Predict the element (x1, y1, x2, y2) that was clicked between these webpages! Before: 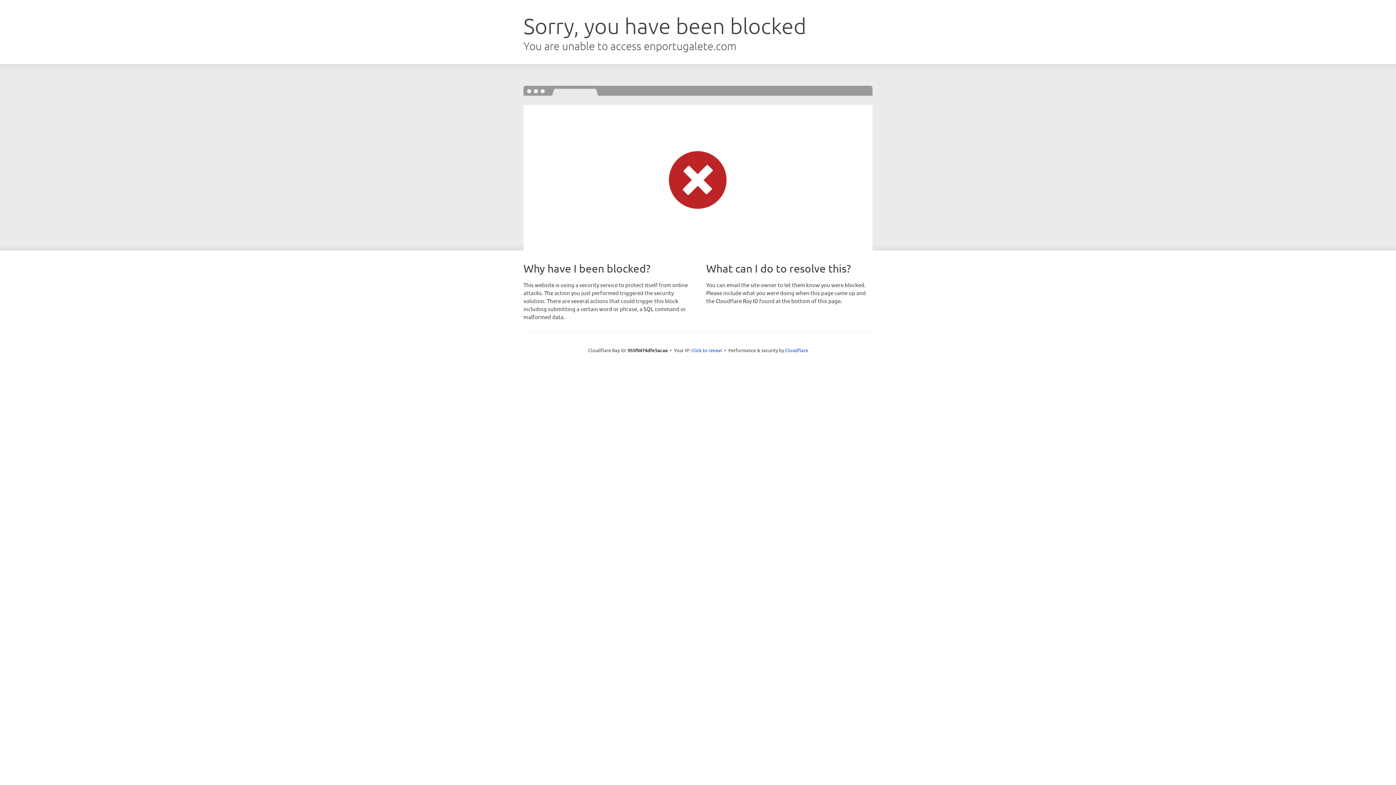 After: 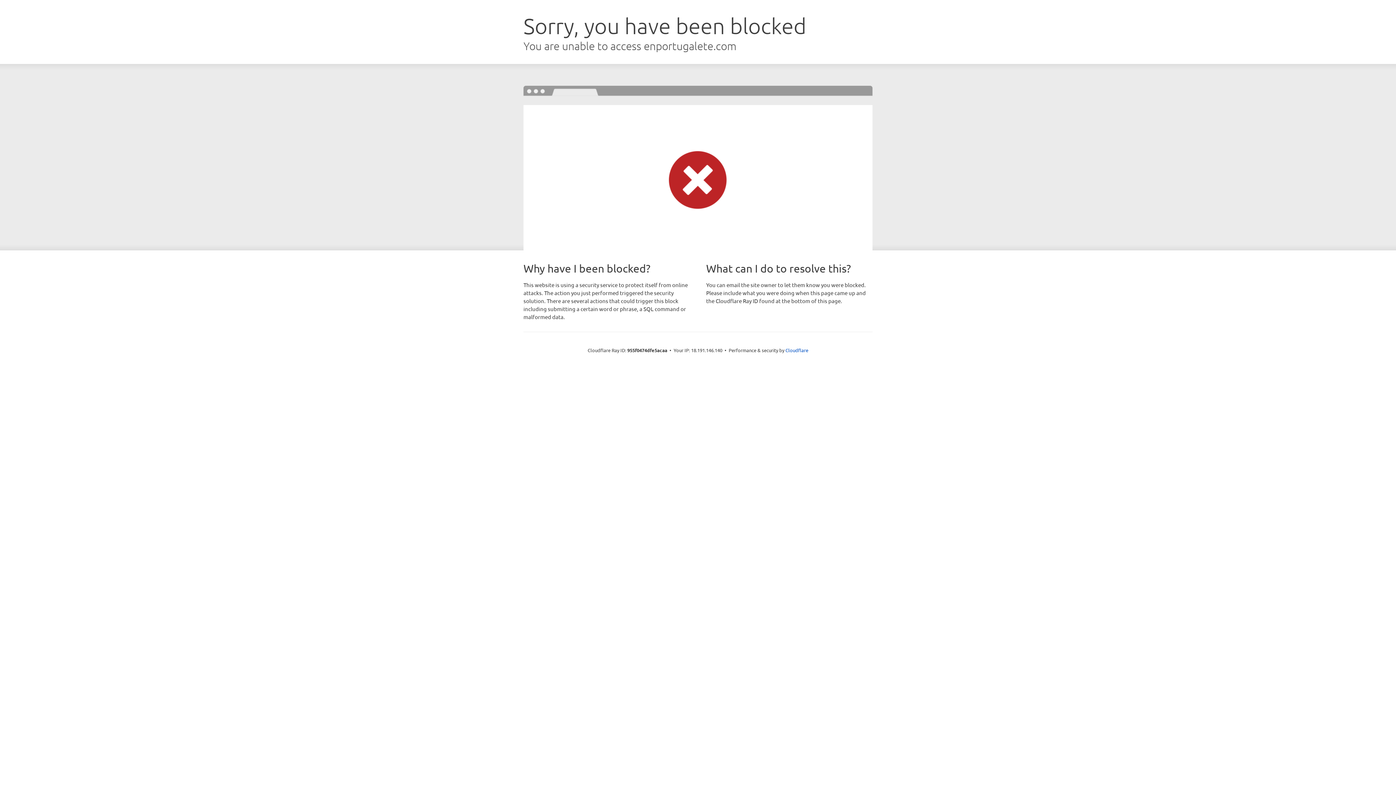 Action: bbox: (691, 346, 722, 353) label: Click to reveal